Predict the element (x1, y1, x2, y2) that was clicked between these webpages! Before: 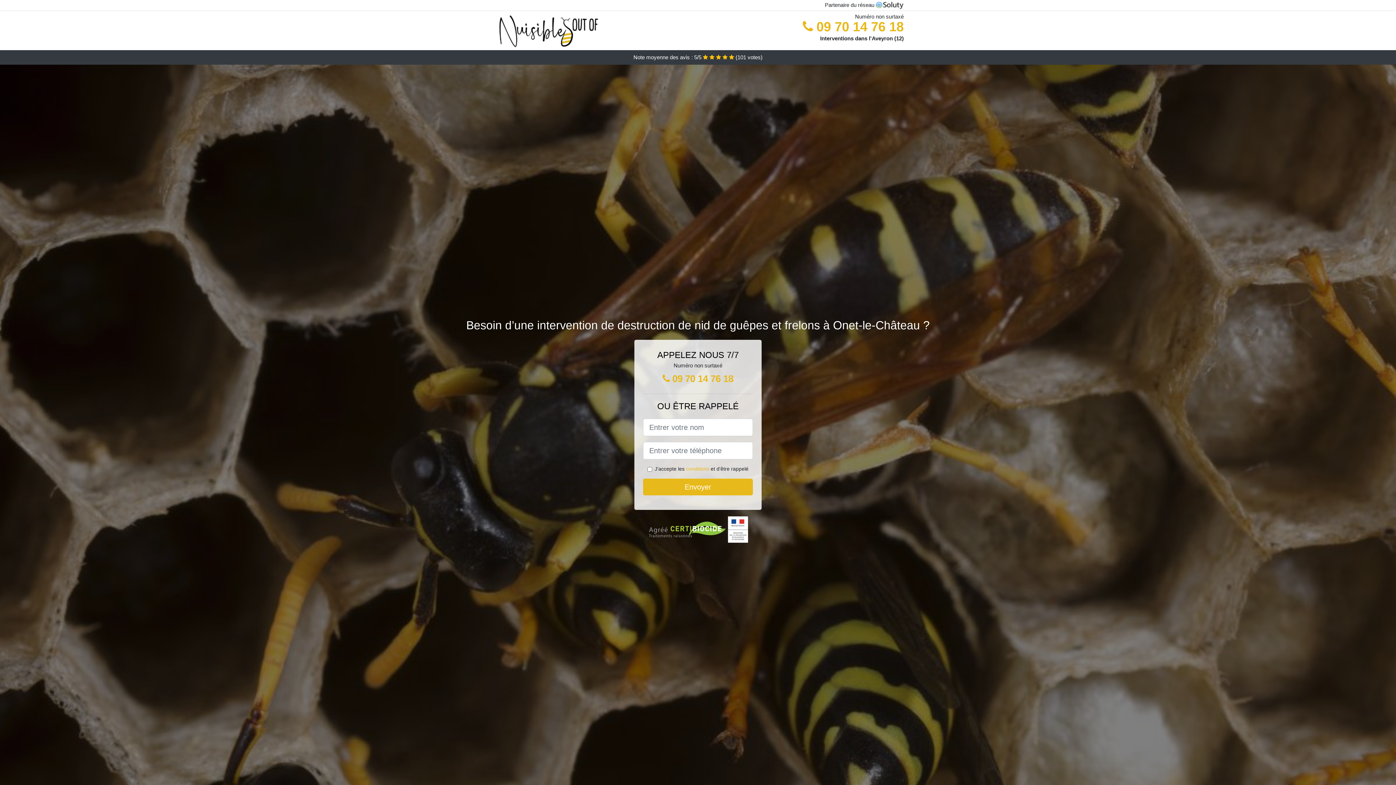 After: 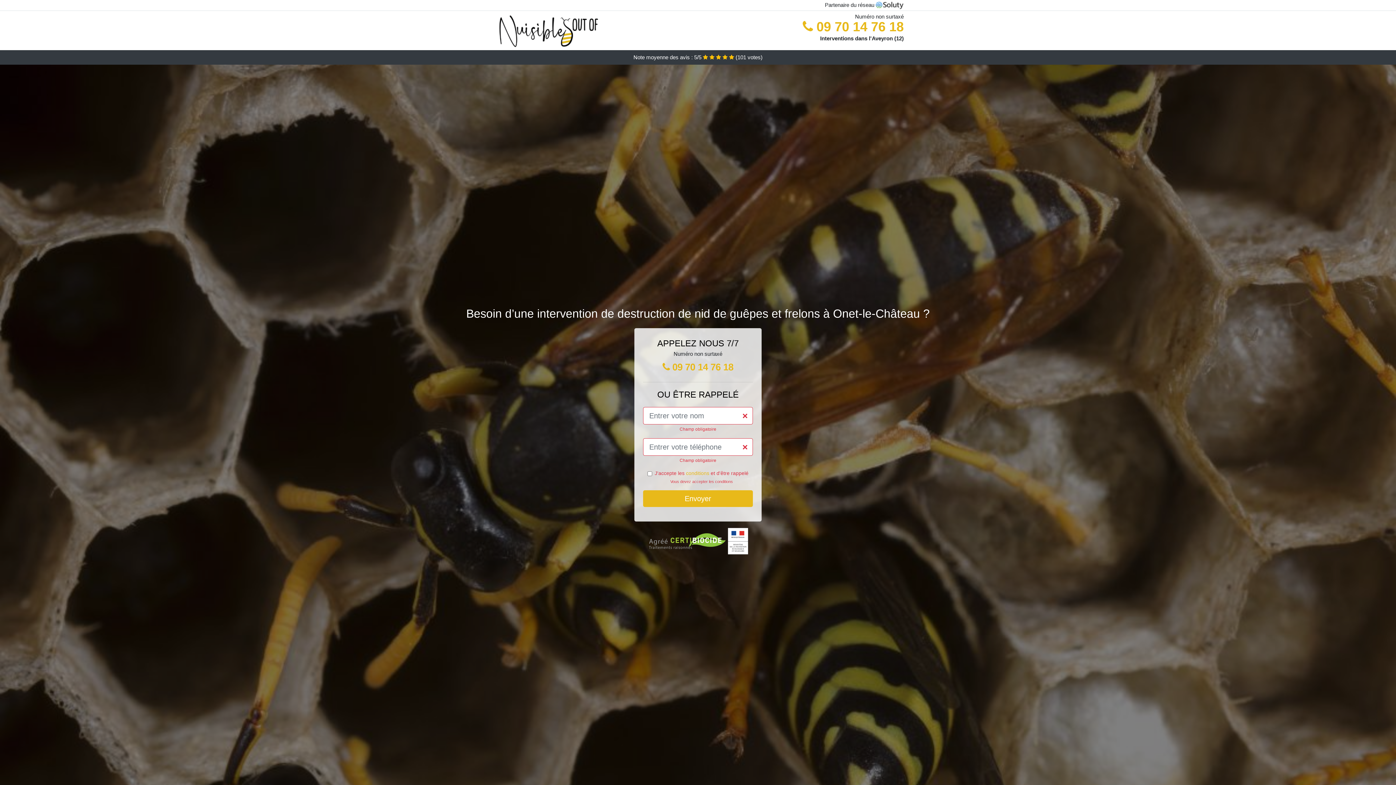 Action: label: Envoyer bbox: (643, 478, 753, 495)